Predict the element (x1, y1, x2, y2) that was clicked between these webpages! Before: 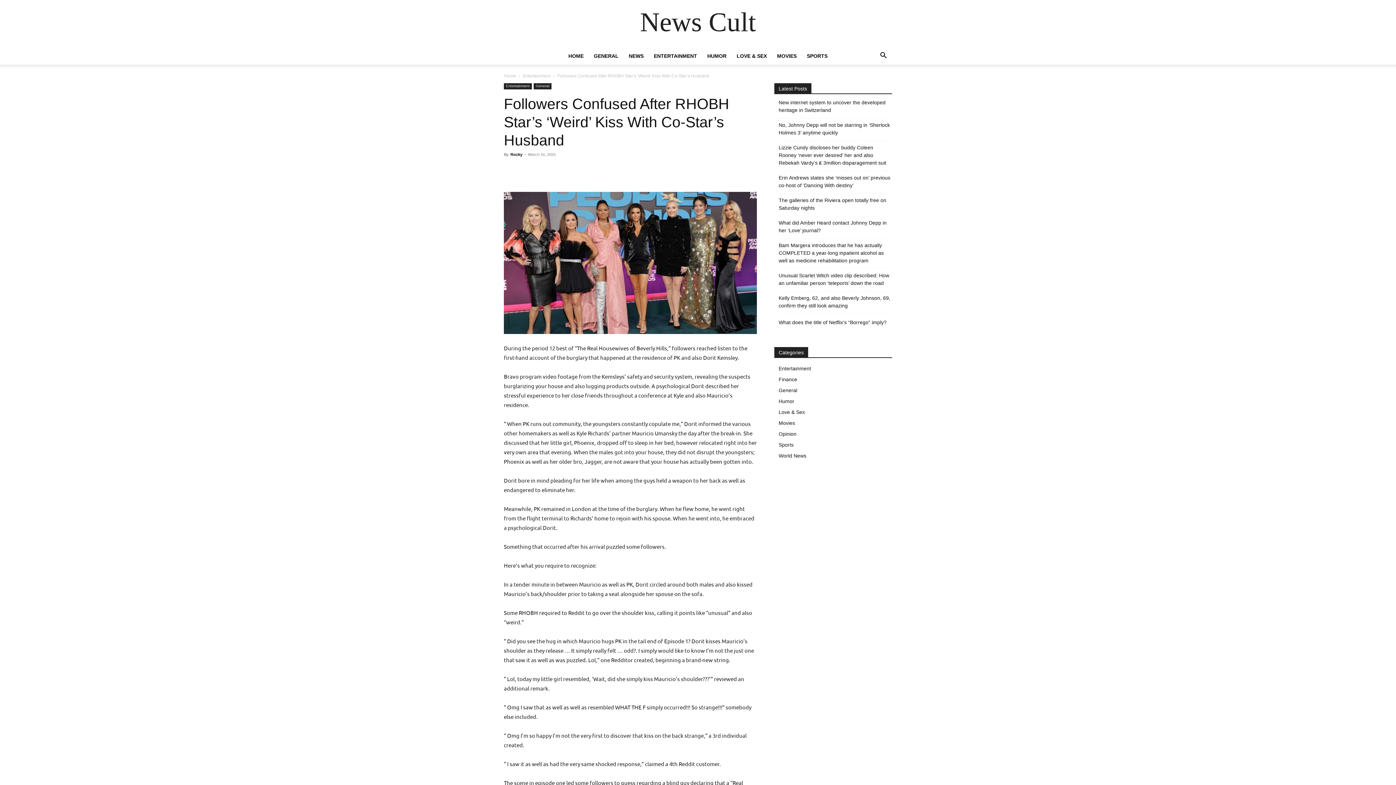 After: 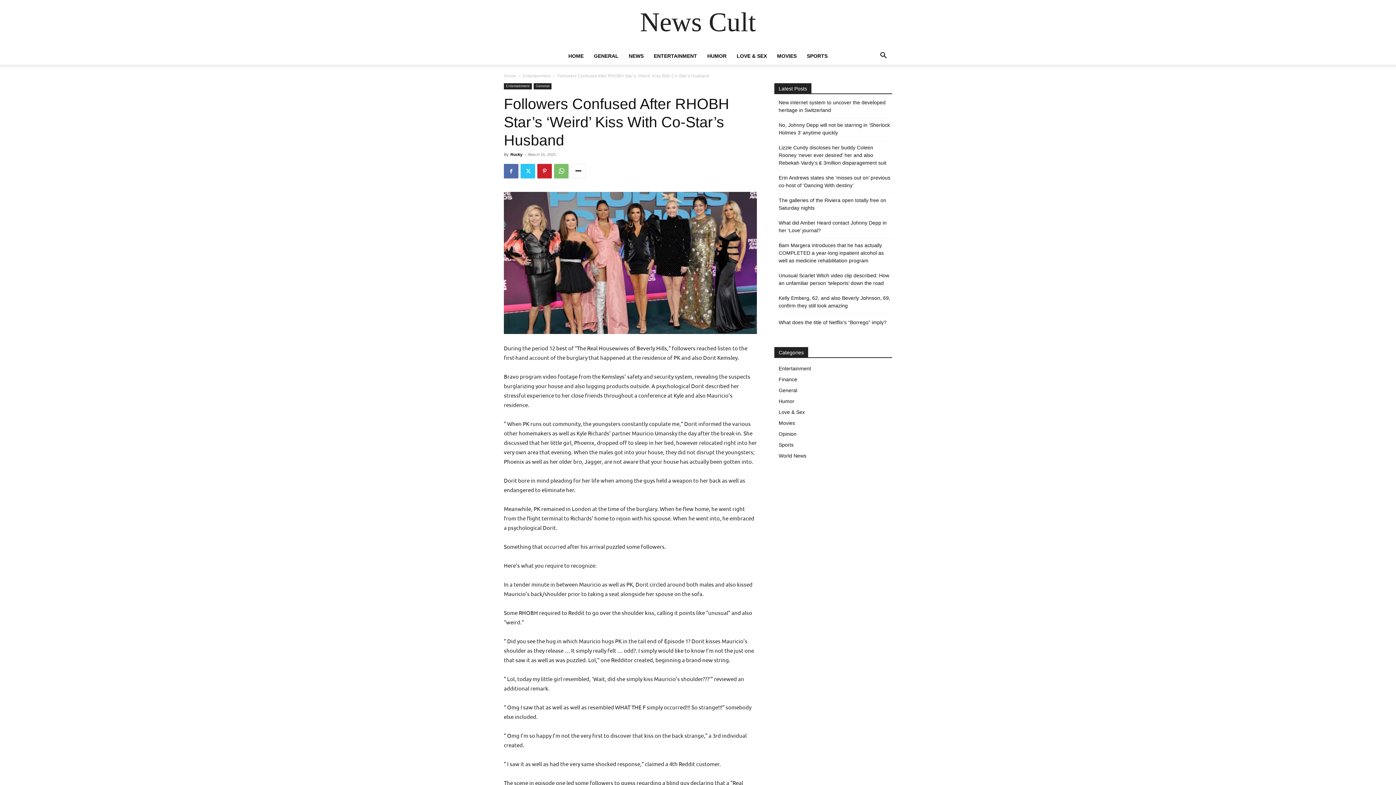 Action: bbox: (570, 164, 586, 178)